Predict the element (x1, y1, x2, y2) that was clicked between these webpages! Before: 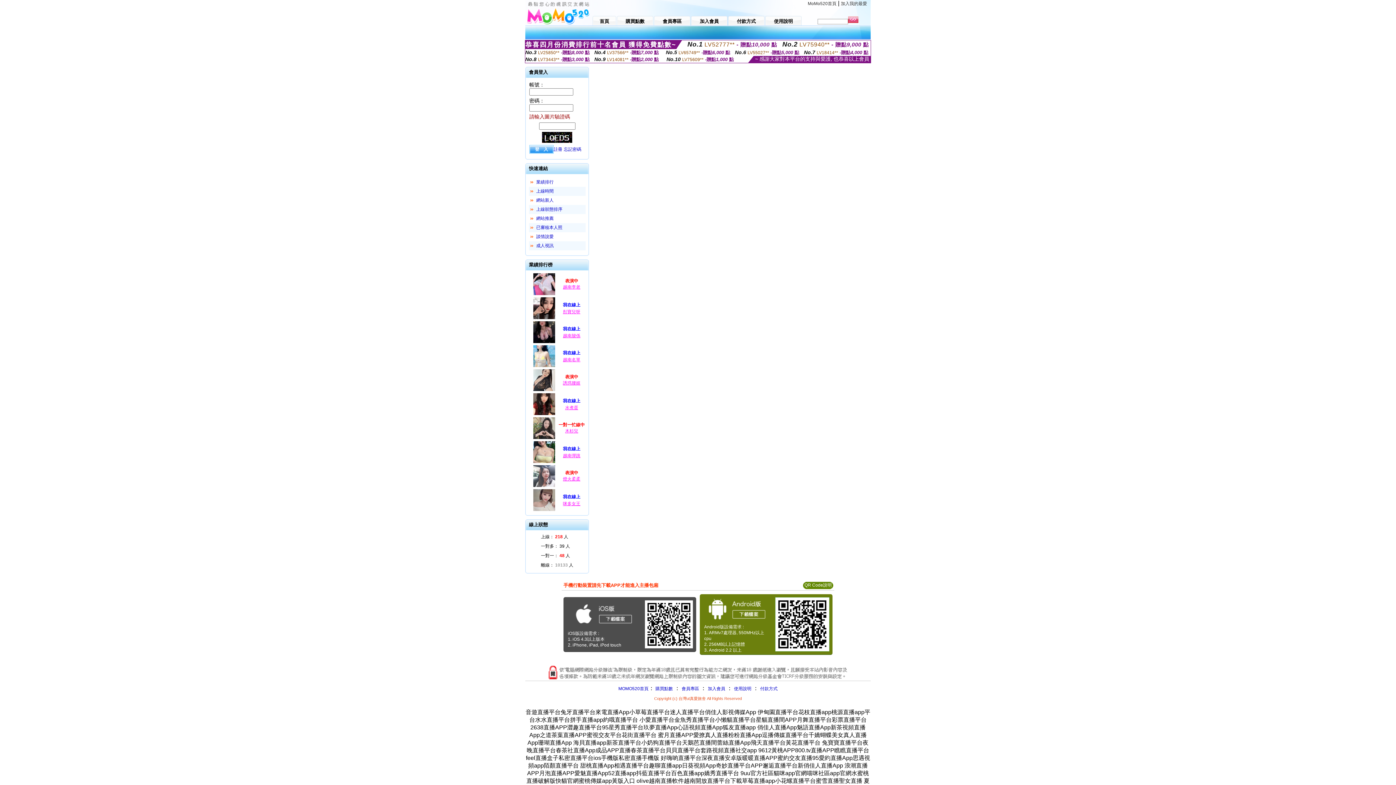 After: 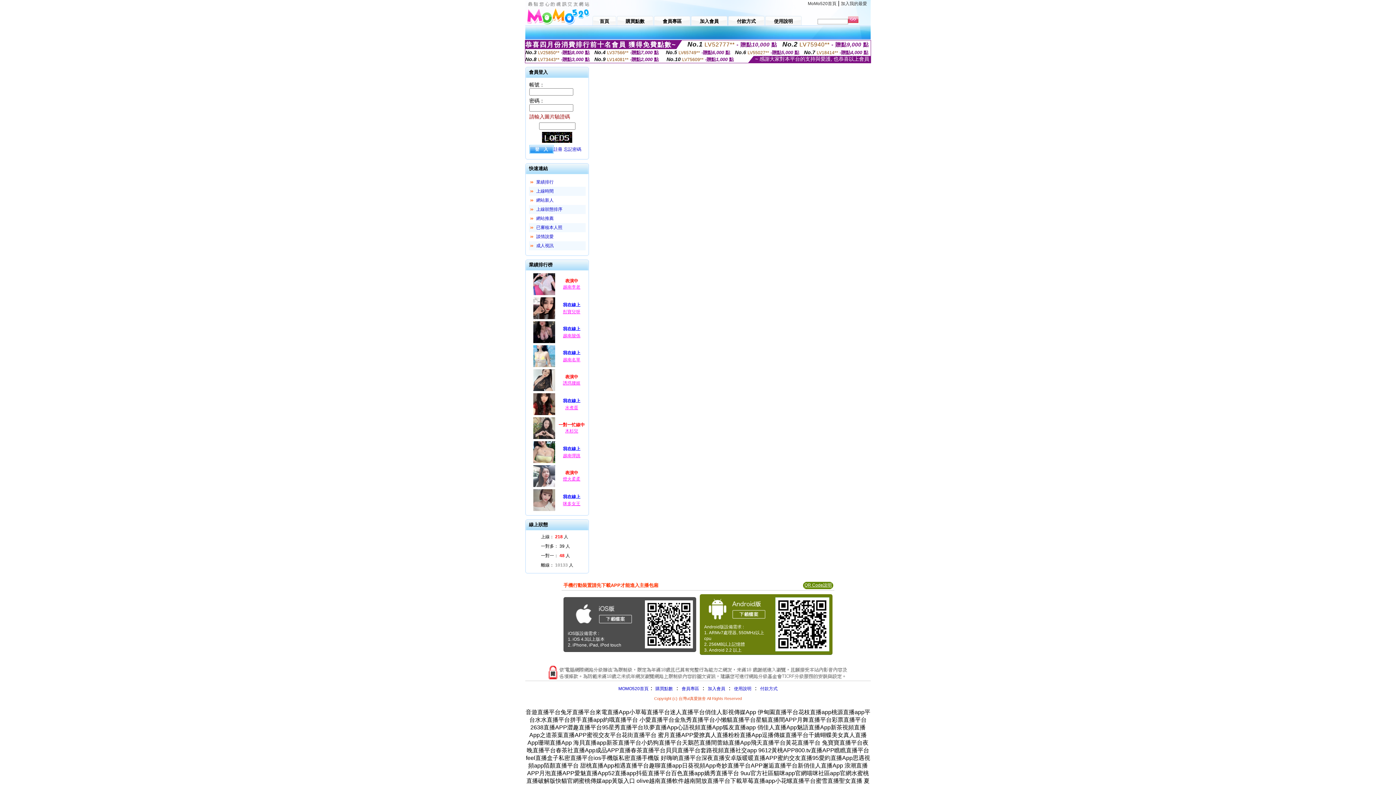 Action: label: QR Code說明 bbox: (804, 582, 832, 588)